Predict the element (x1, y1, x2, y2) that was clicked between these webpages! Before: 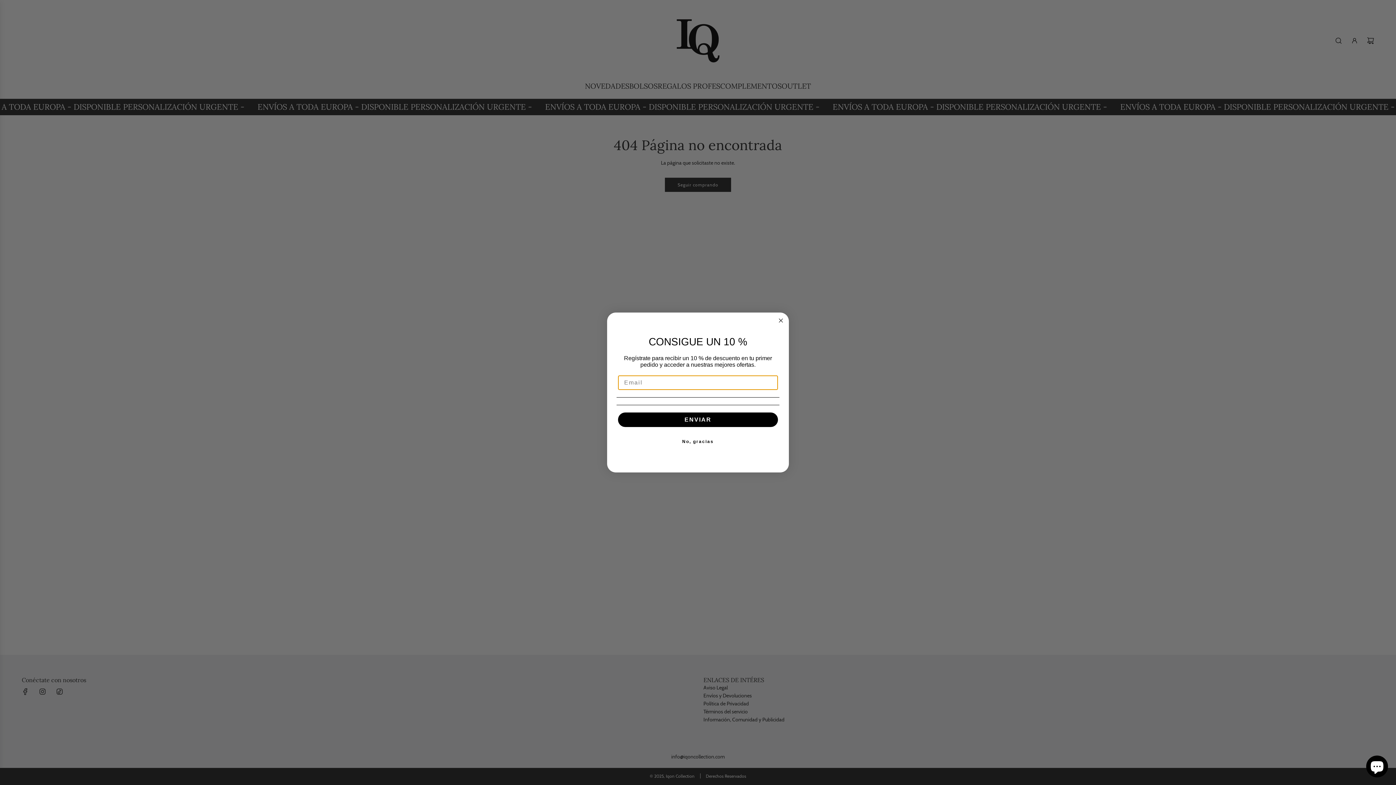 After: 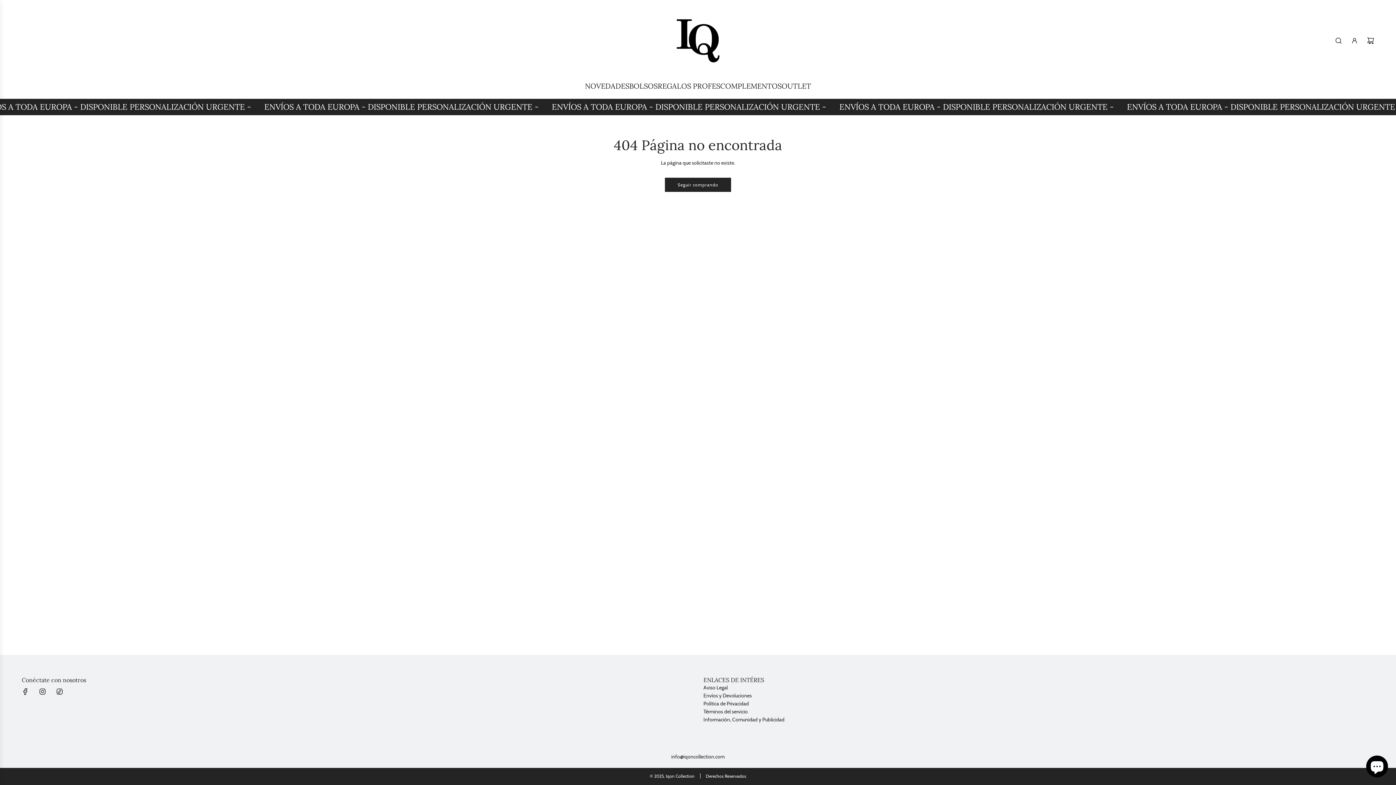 Action: bbox: (616, 434, 779, 449) label: No, gracias